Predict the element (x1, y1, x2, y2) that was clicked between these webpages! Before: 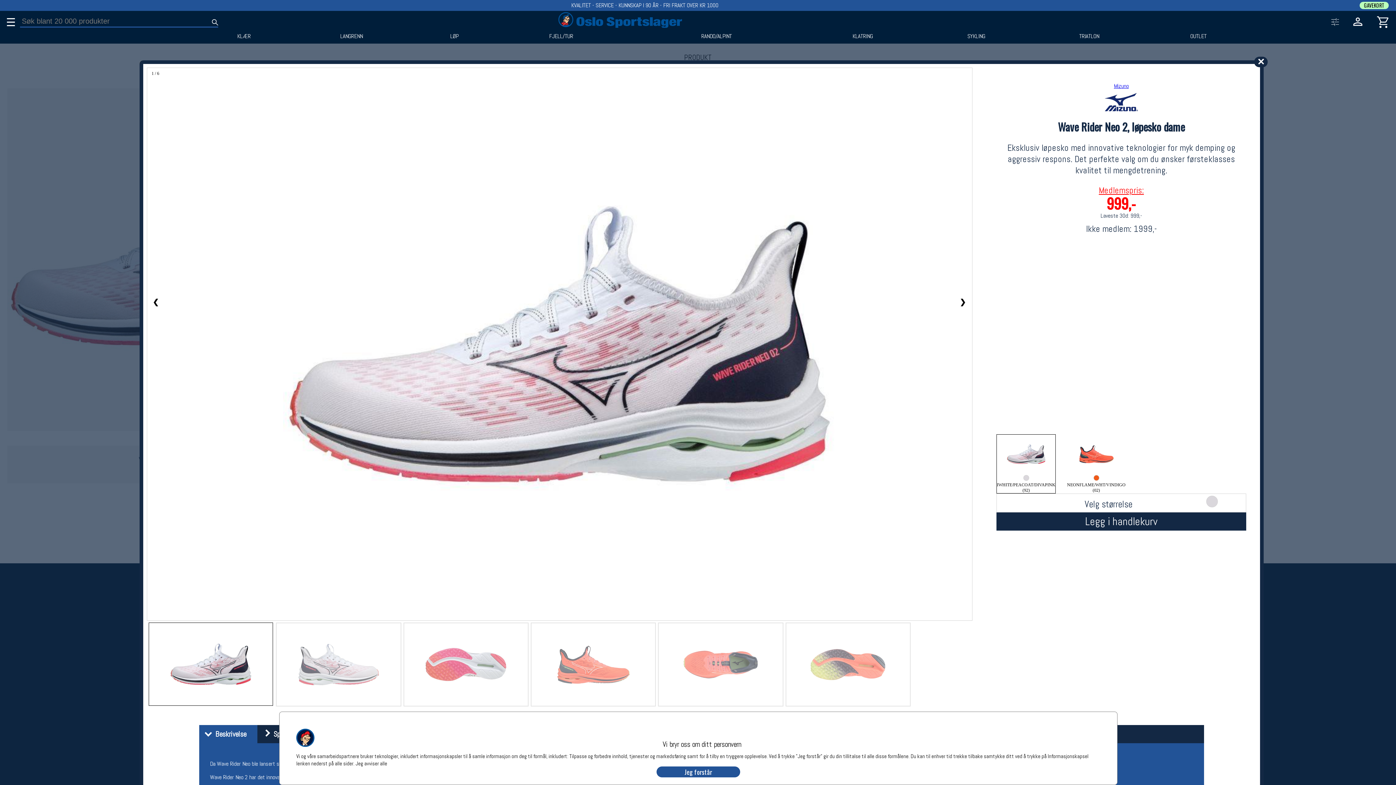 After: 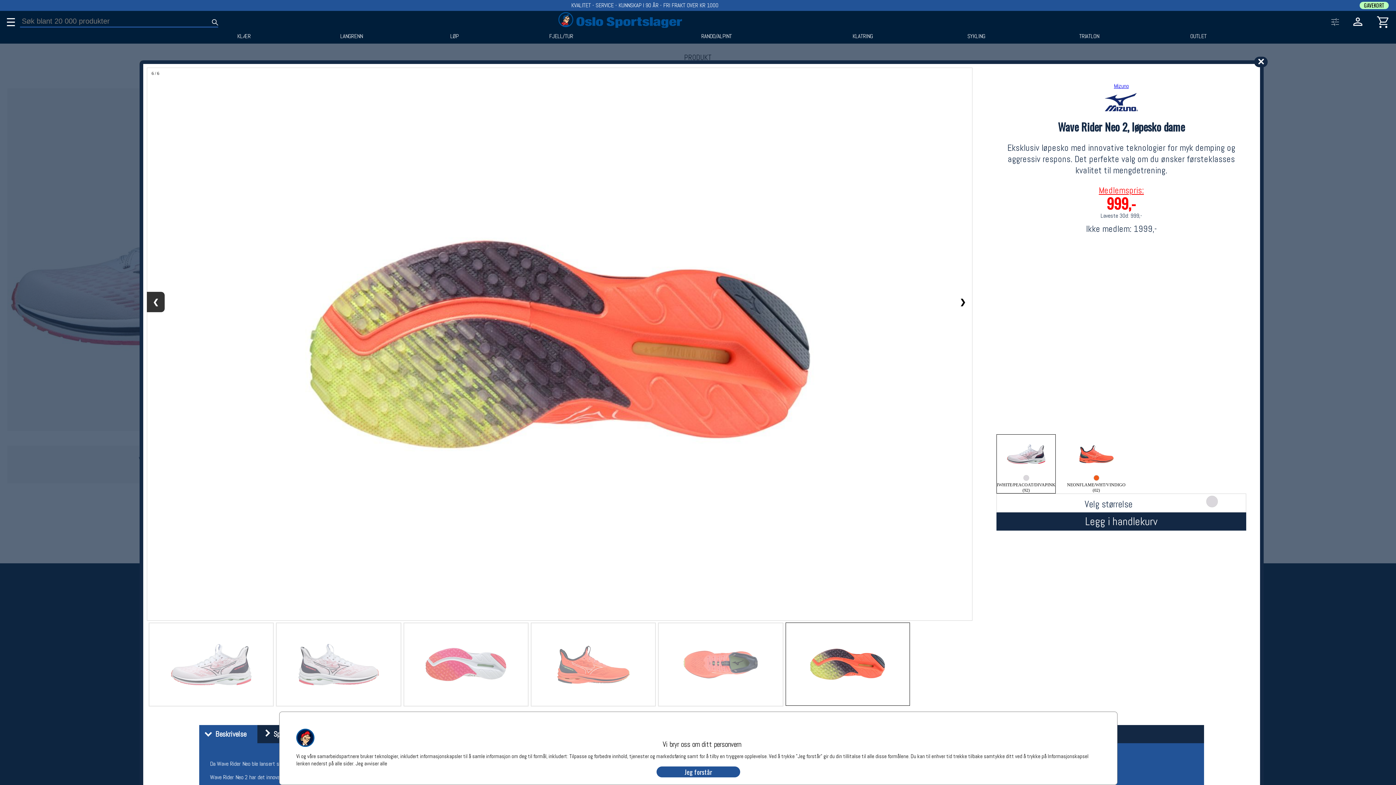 Action: bbox: (146, 291, 164, 312) label: ❮